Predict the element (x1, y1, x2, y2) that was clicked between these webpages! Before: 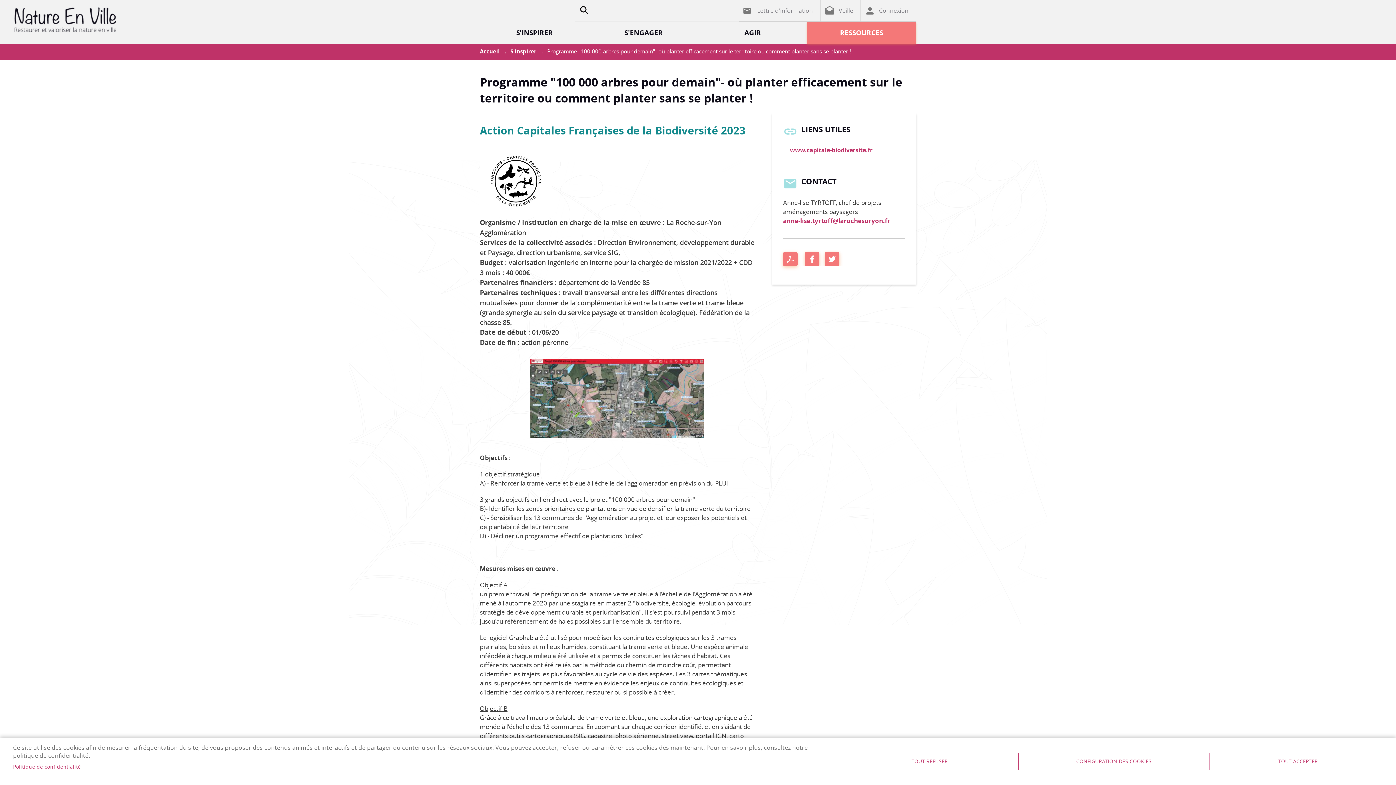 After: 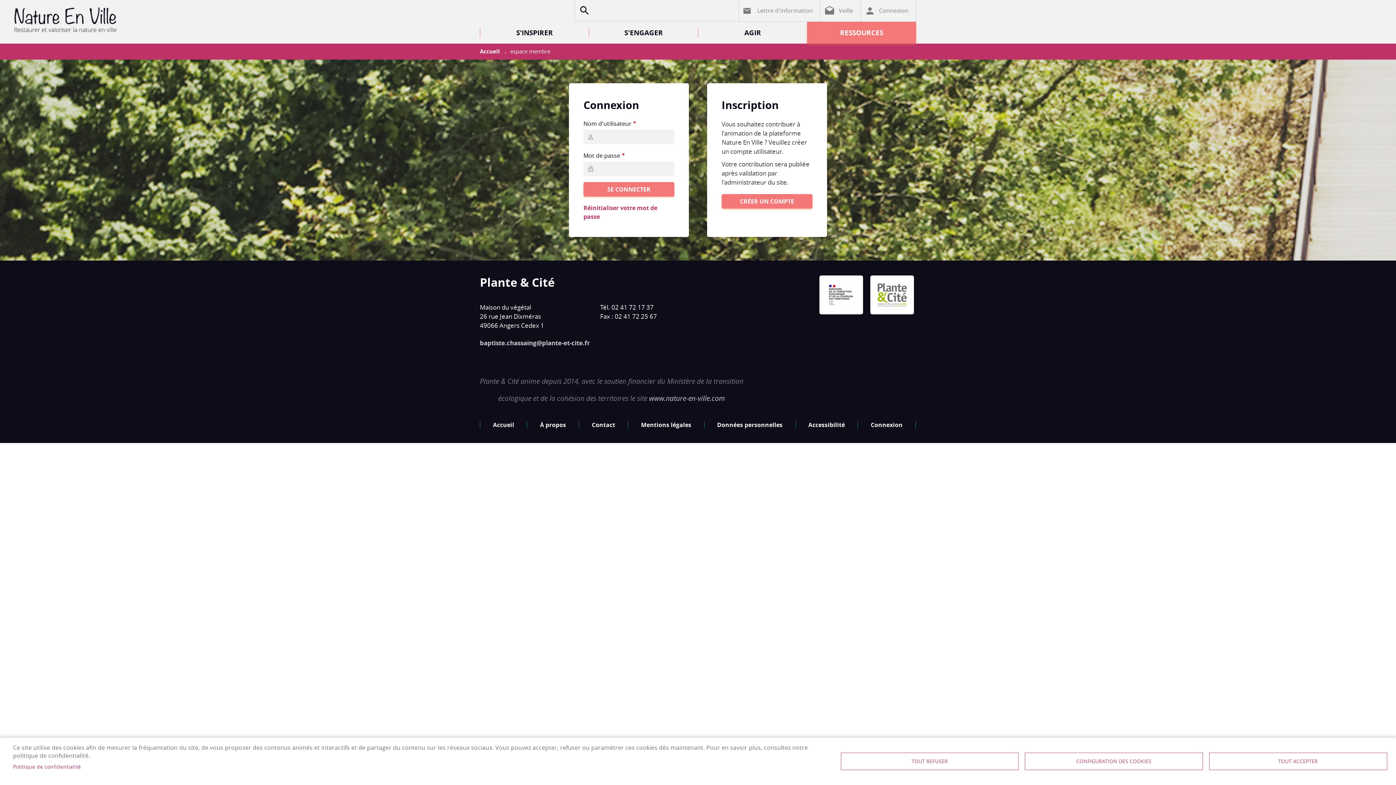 Action: bbox: (861, 0, 916, 21) label: Connexion